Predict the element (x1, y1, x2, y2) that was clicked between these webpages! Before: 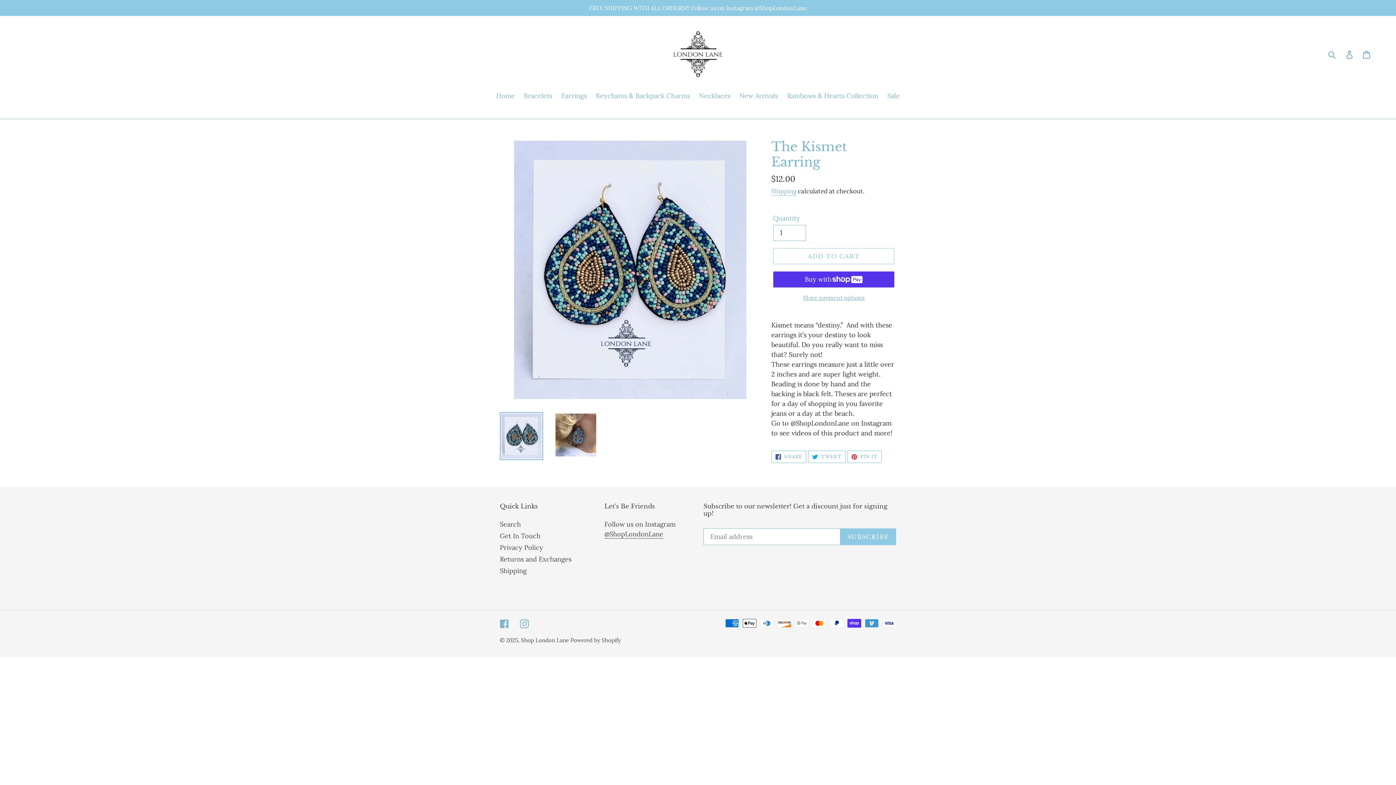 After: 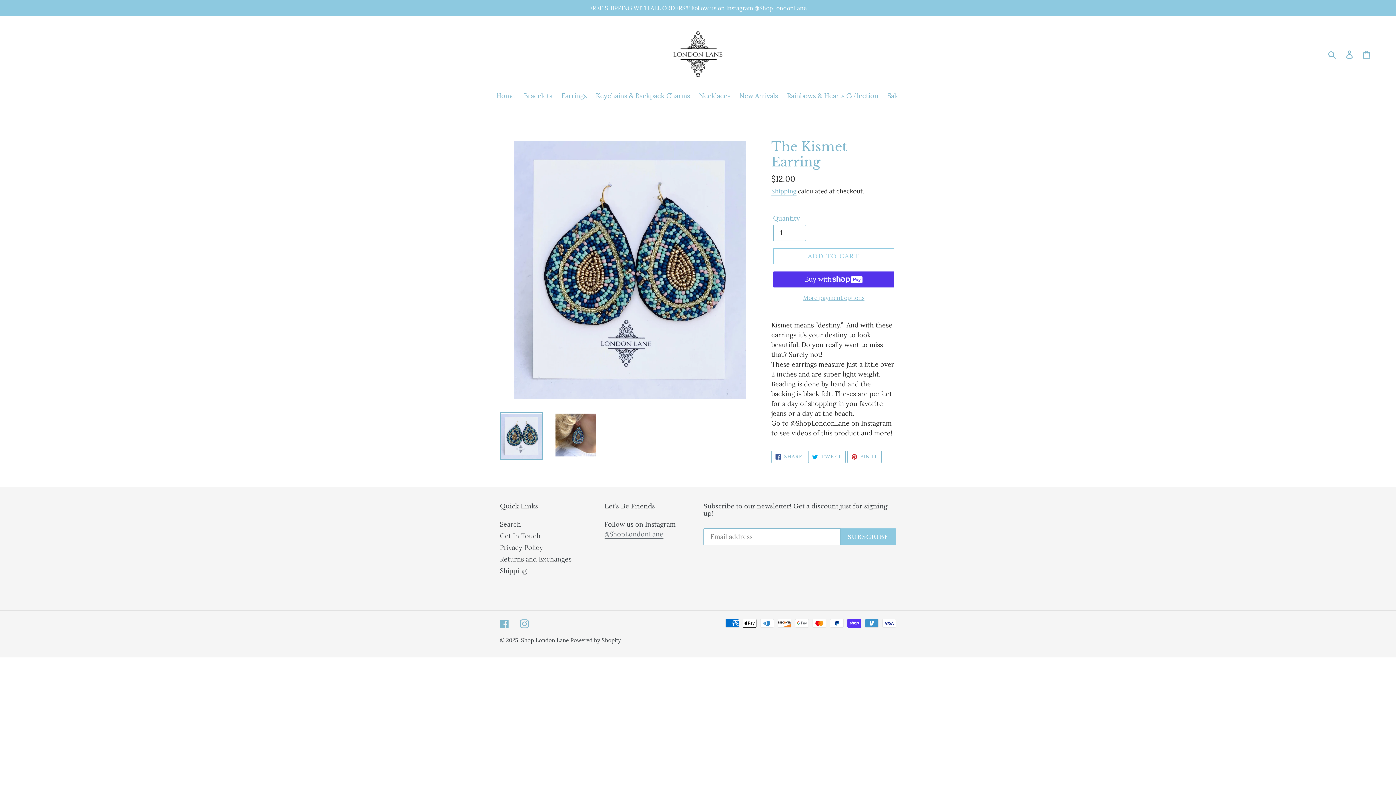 Action: bbox: (604, 530, 663, 538) label: @ShopLondonLane